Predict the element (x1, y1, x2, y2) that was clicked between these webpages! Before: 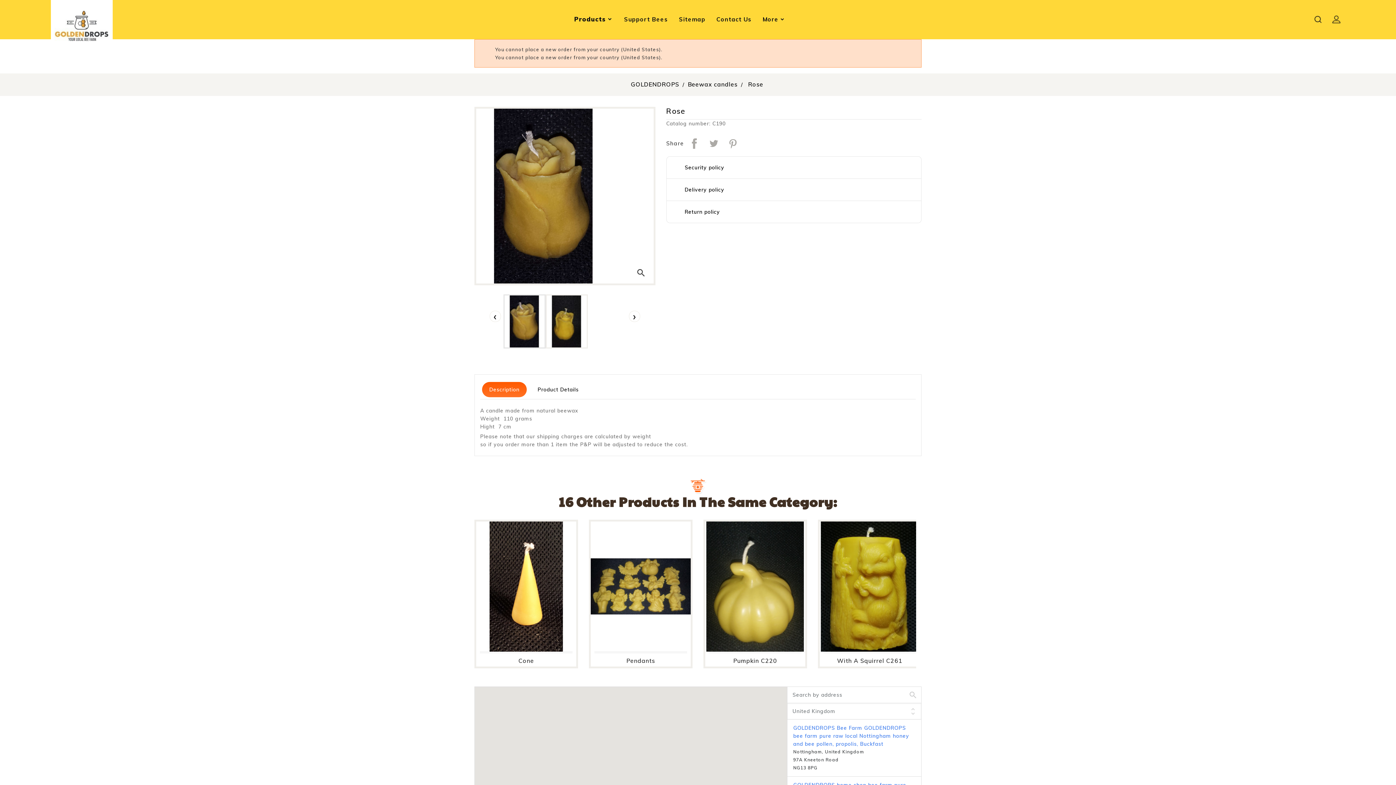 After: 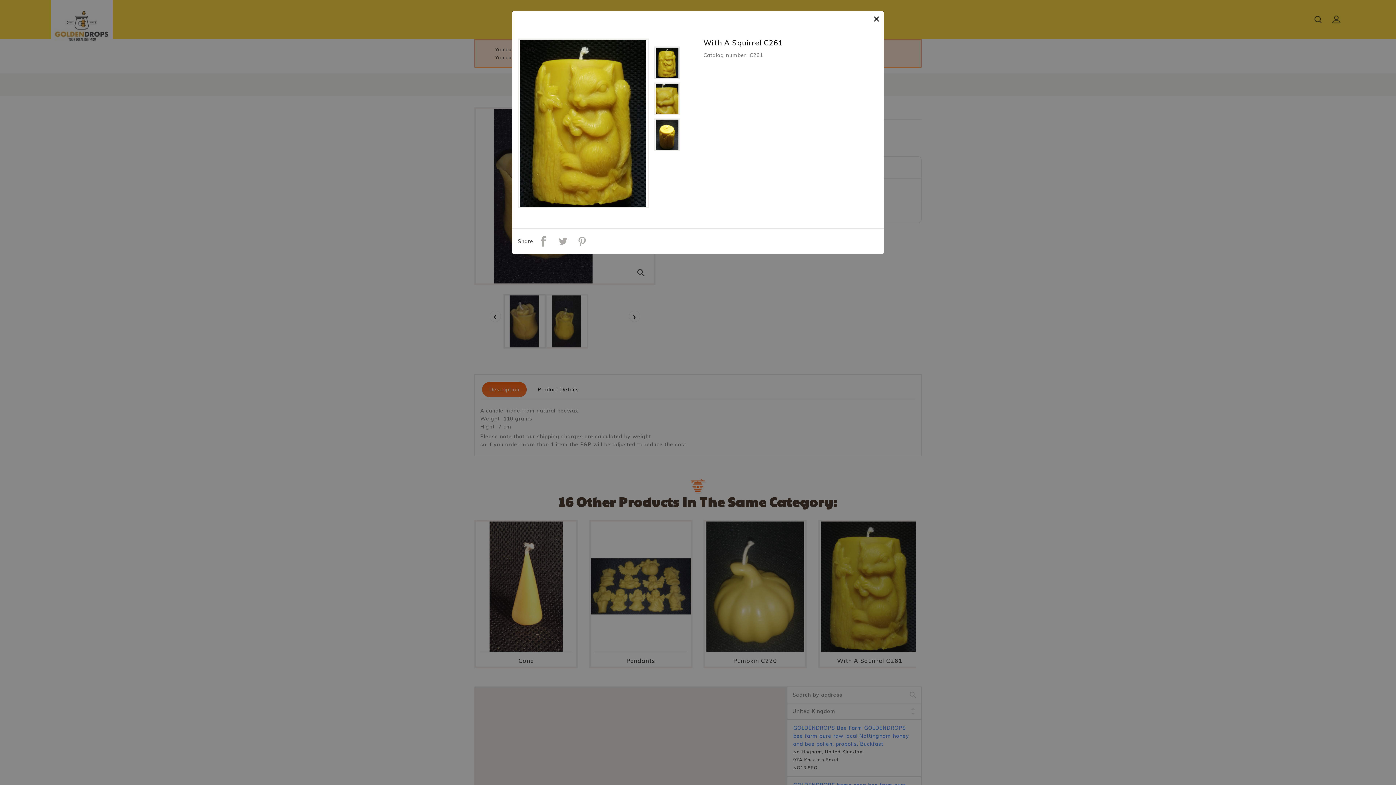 Action: bbox: (898, 593, 913, 609)